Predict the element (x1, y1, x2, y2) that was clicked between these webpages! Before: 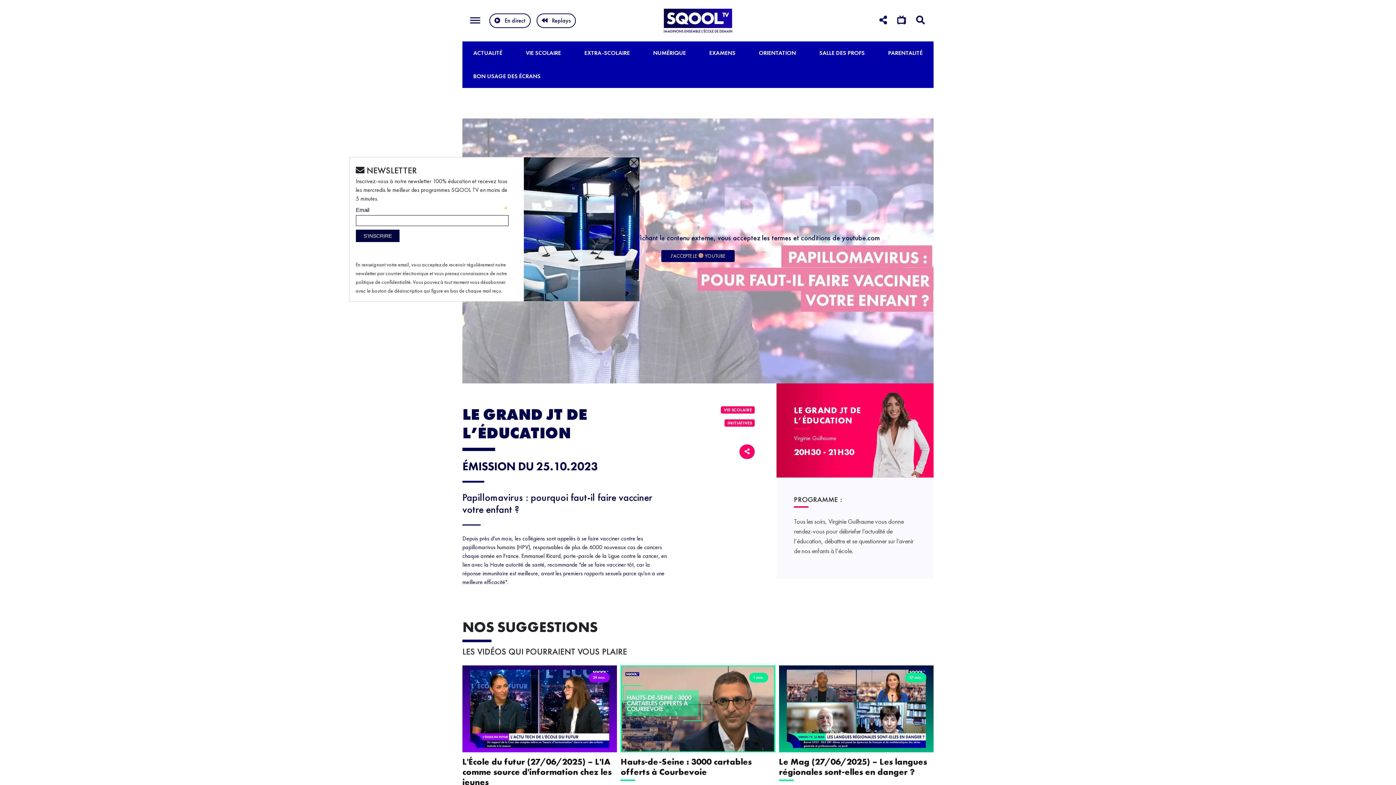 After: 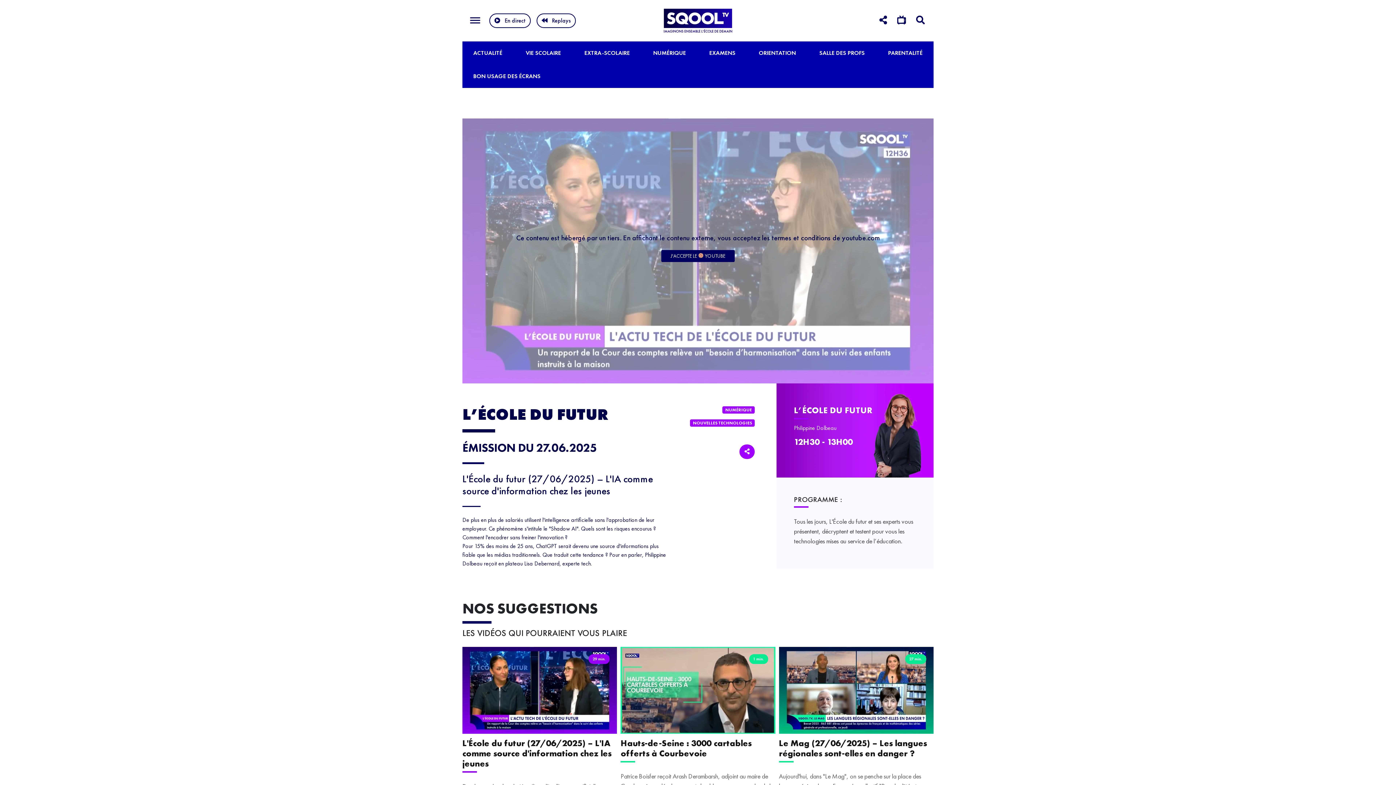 Action: bbox: (462, 756, 611, 788) label: L'École du futur (27/06/2025) – L'IA comme source d'information chez les jeunes